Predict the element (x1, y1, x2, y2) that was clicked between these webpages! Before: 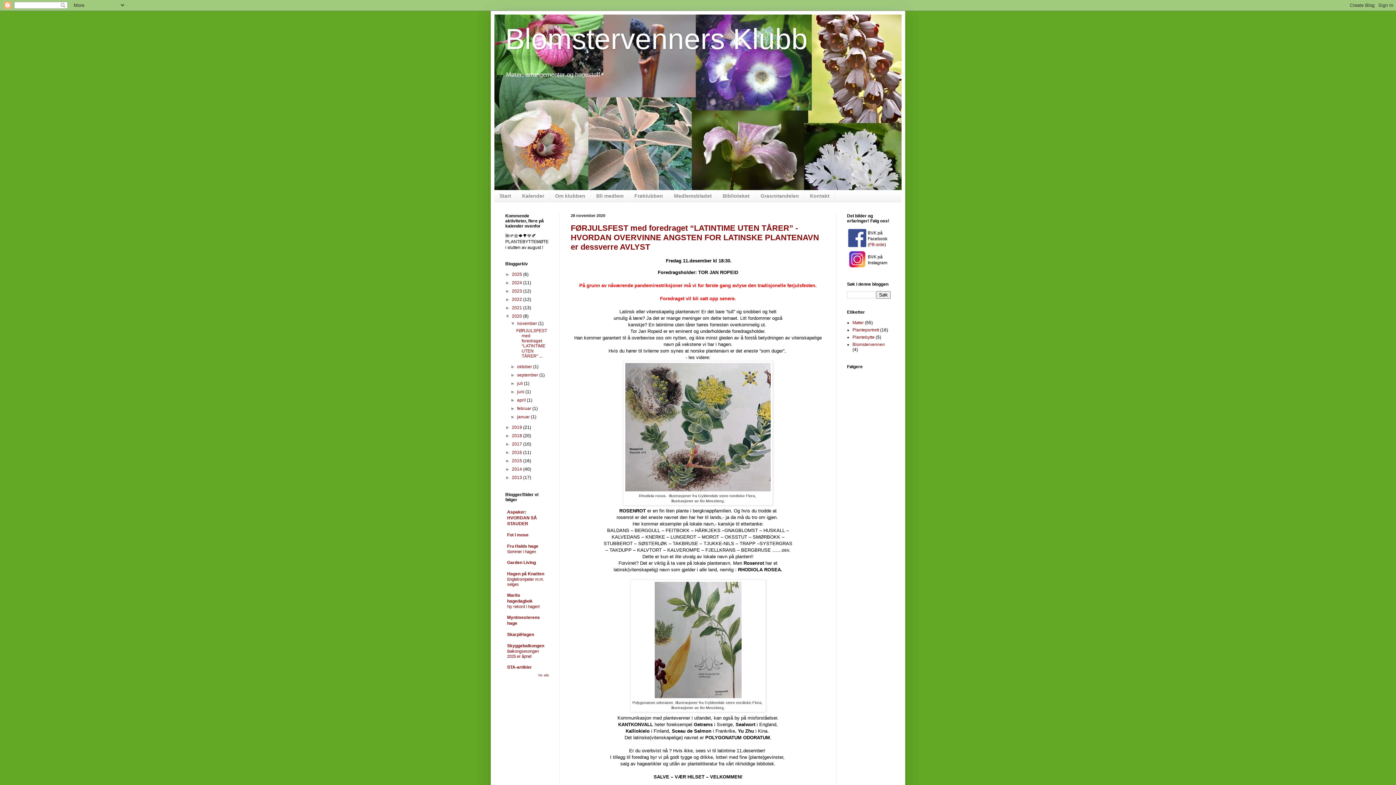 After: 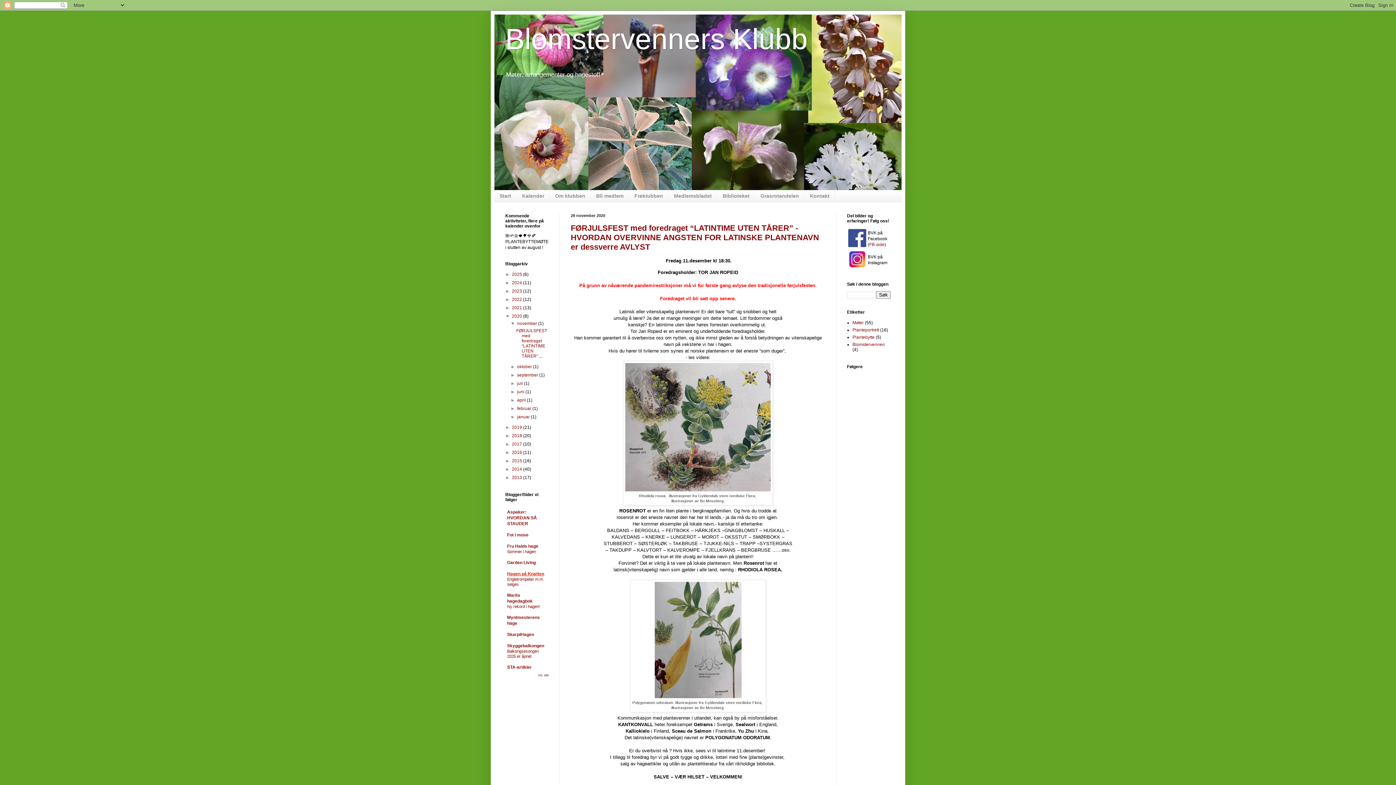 Action: label: Hagen på Knatten bbox: (507, 571, 544, 576)